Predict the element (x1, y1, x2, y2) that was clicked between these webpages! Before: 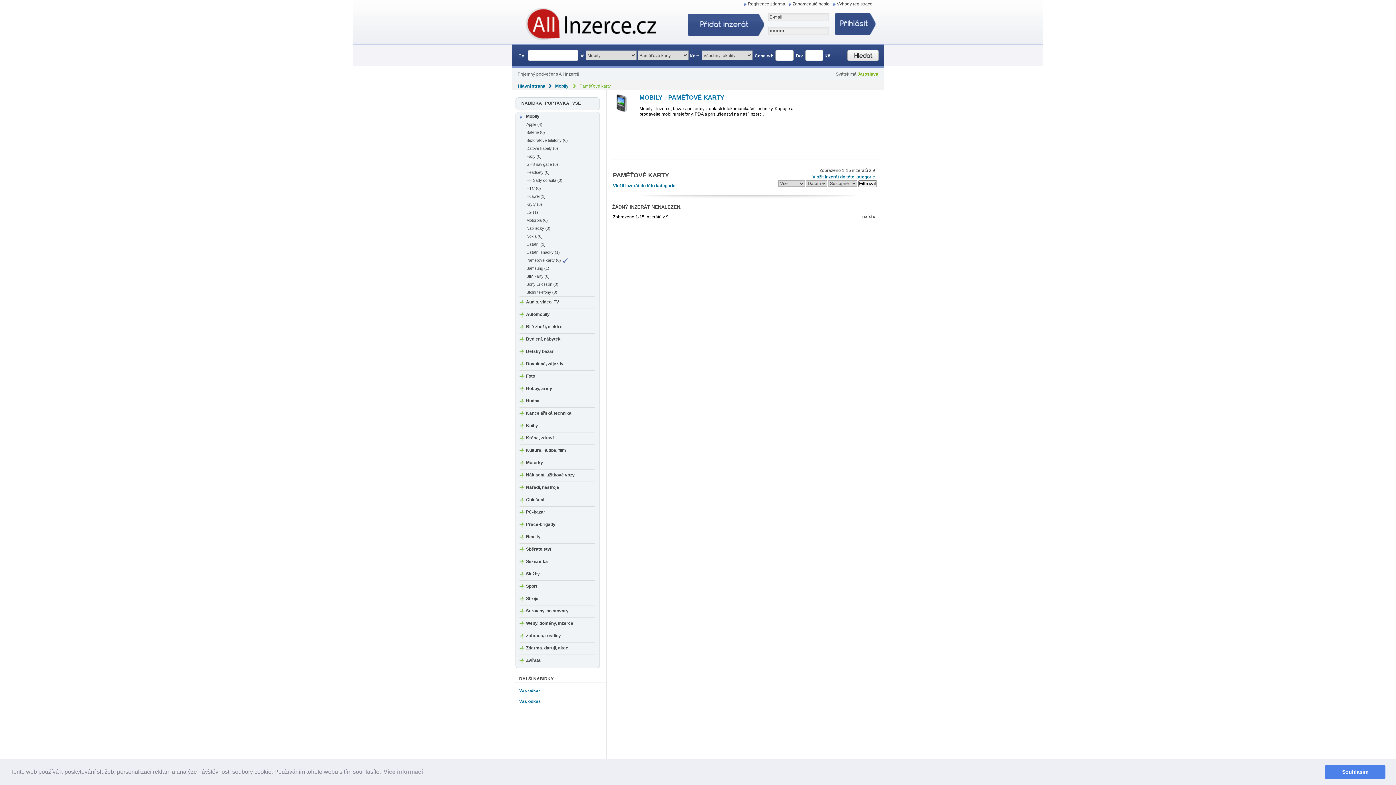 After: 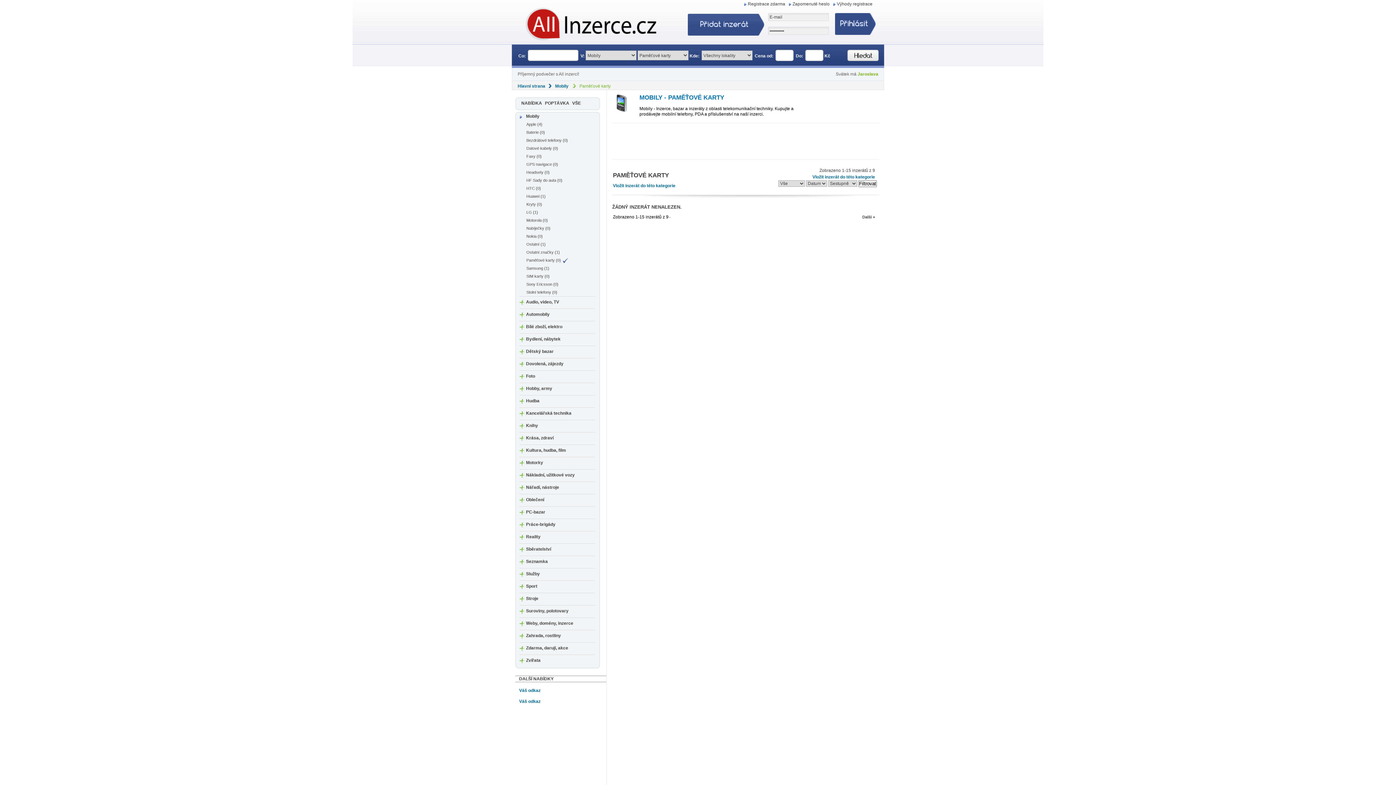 Action: bbox: (579, 83, 610, 88) label: Paměťové karty